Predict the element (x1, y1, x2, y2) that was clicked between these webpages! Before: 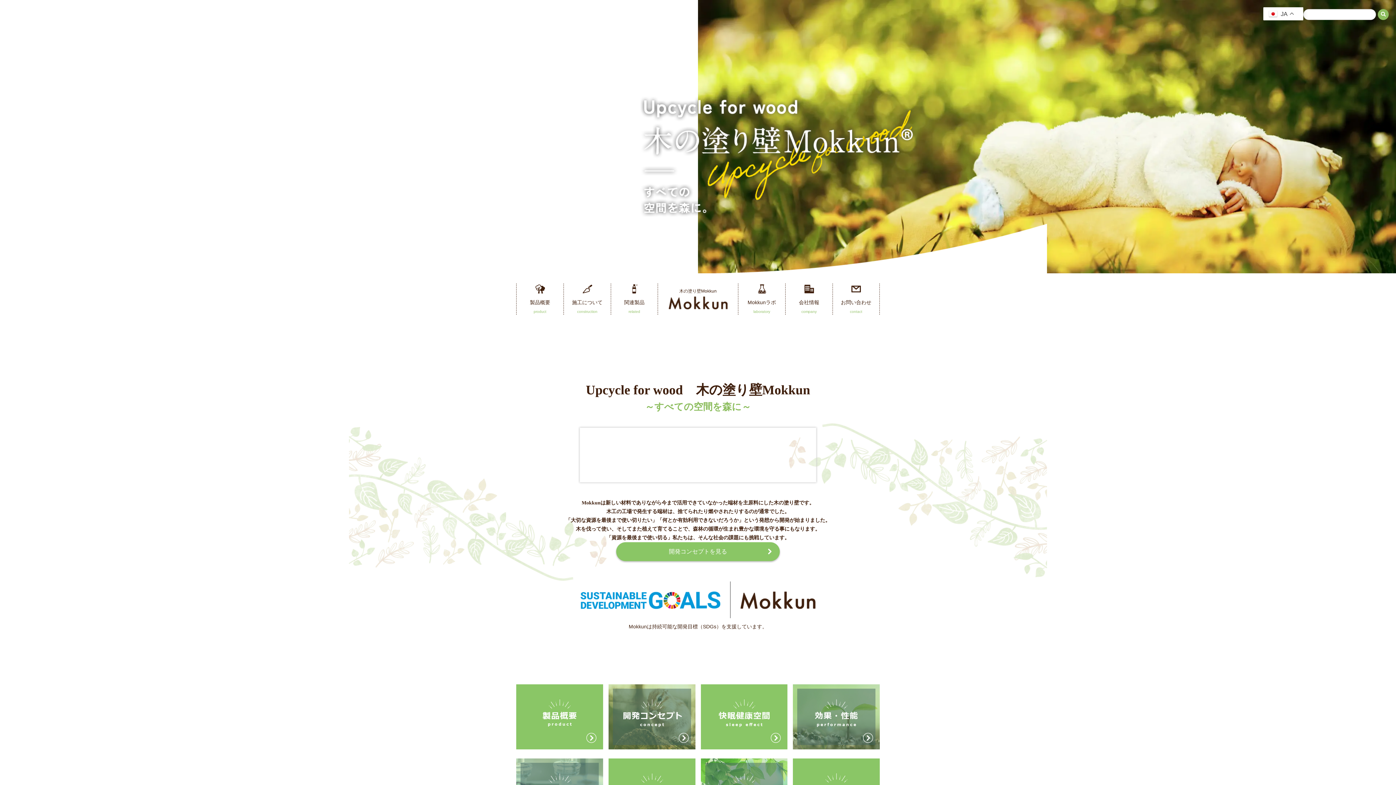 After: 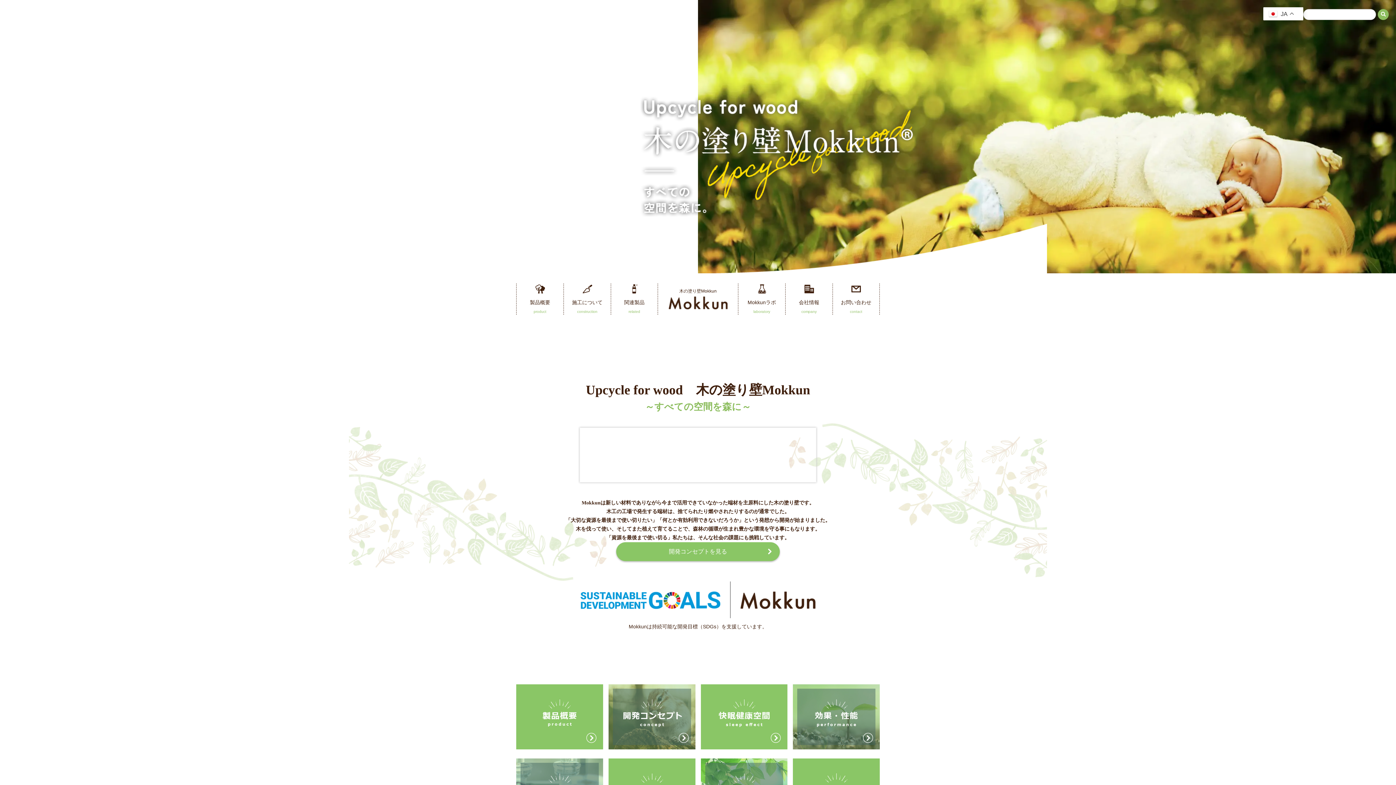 Action: bbox: (668, 283, 727, 314) label: 木の塗り壁Mokkun